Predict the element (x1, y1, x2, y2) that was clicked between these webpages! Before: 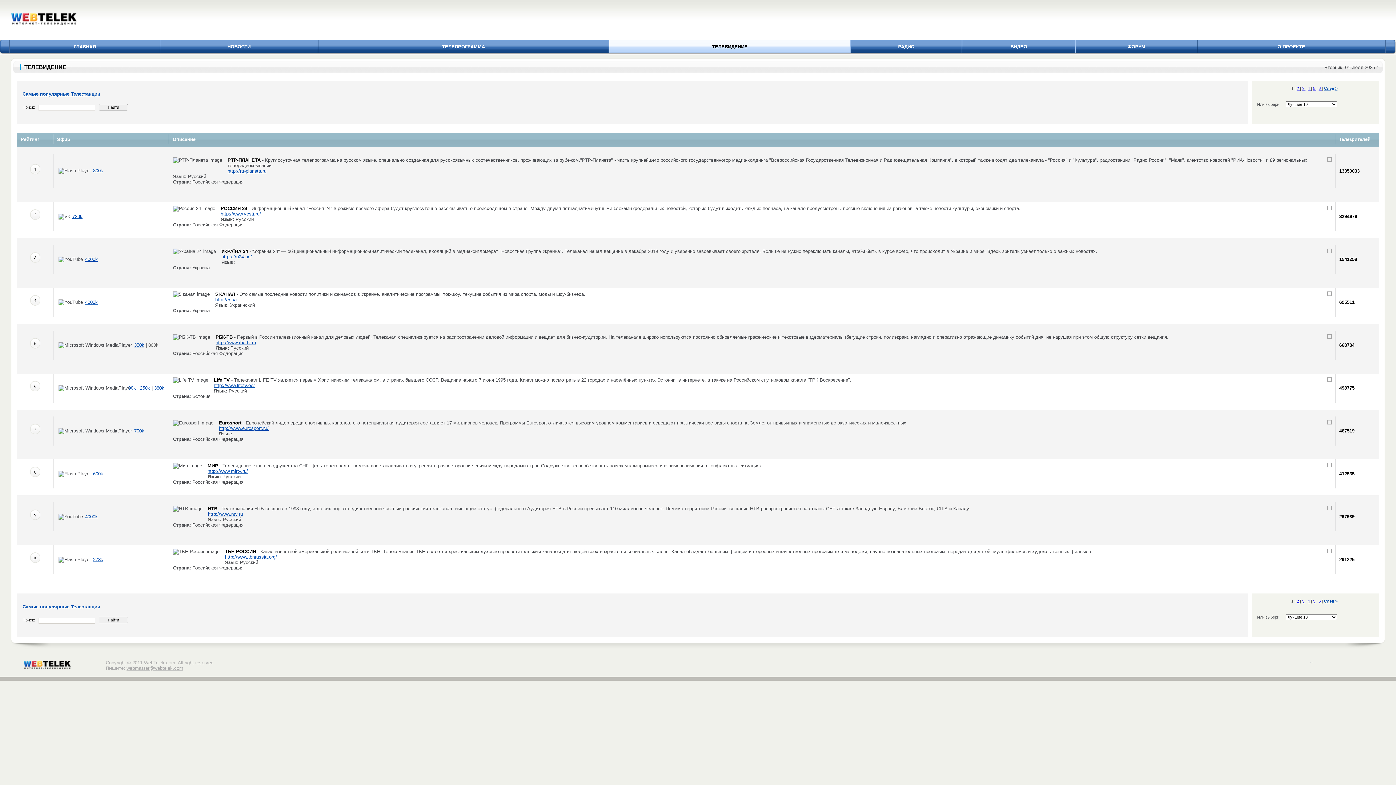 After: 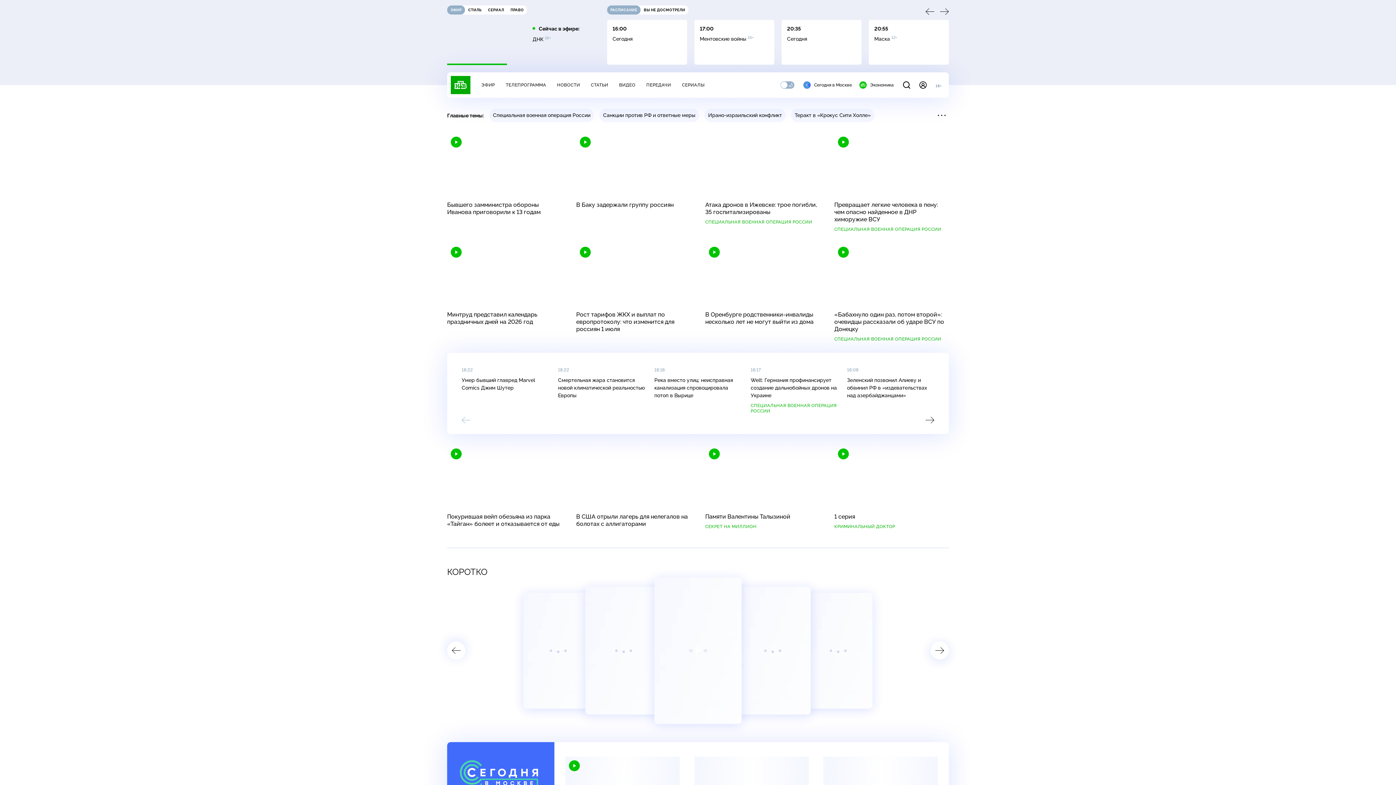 Action: label: http://www.ntv.ru bbox: (208, 511, 242, 517)